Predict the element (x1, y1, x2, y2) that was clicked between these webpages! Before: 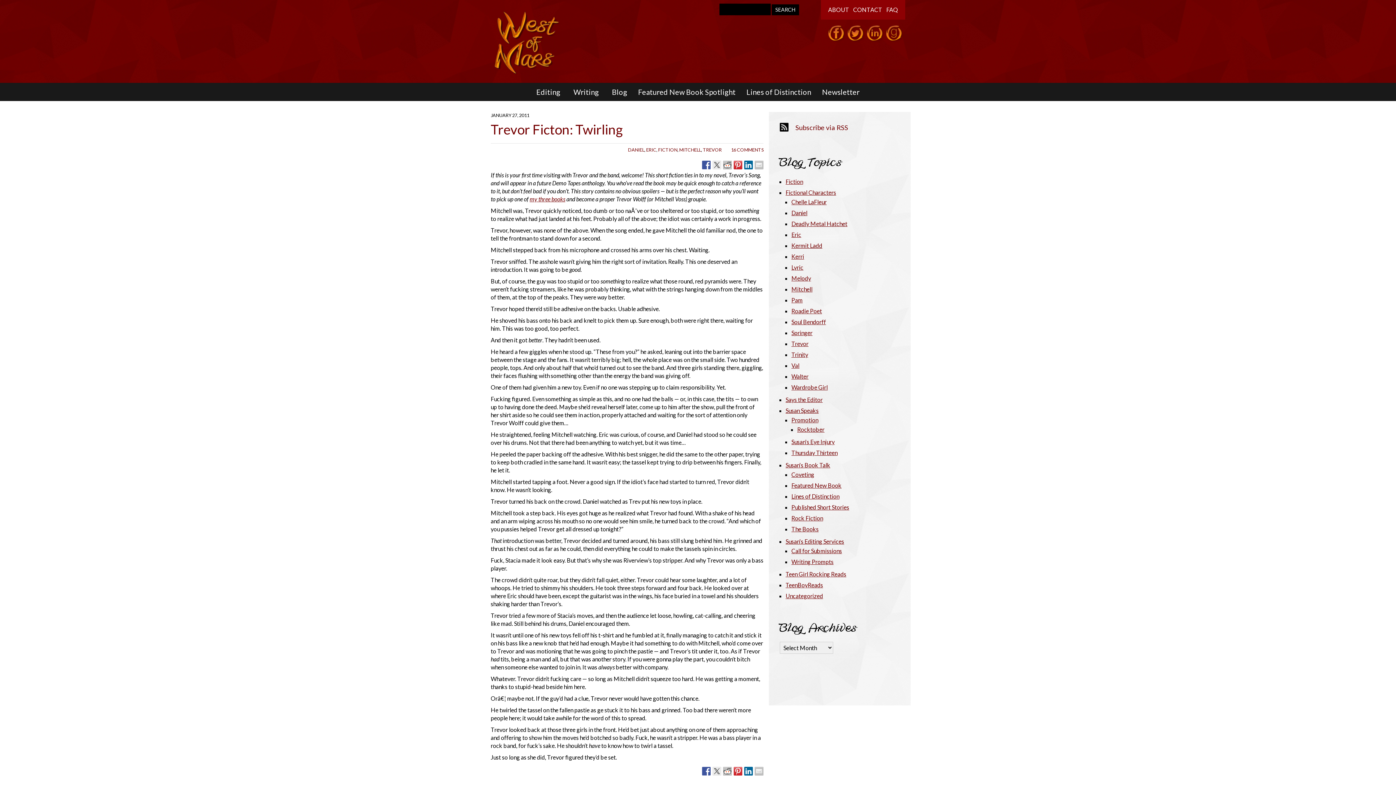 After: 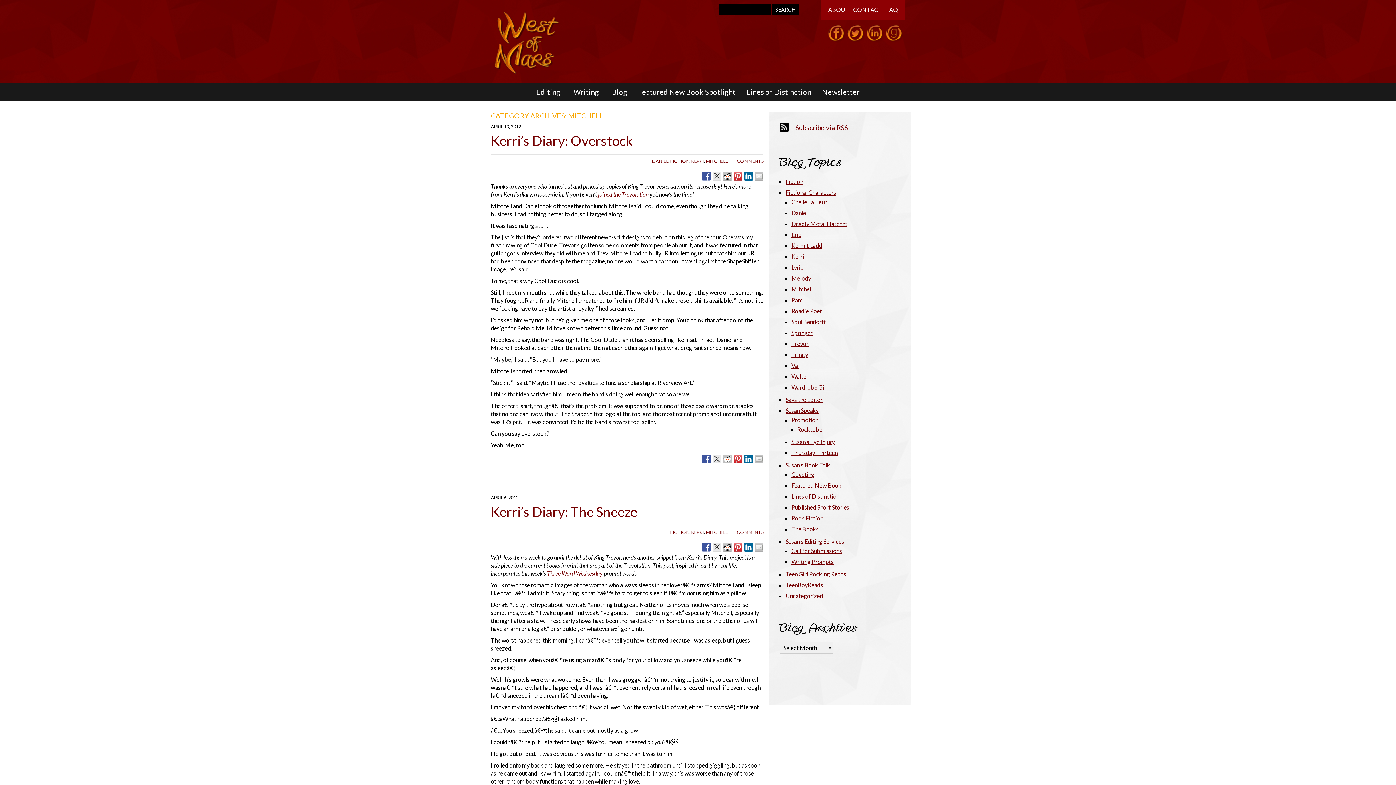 Action: label: Mitchell bbox: (791, 285, 812, 292)